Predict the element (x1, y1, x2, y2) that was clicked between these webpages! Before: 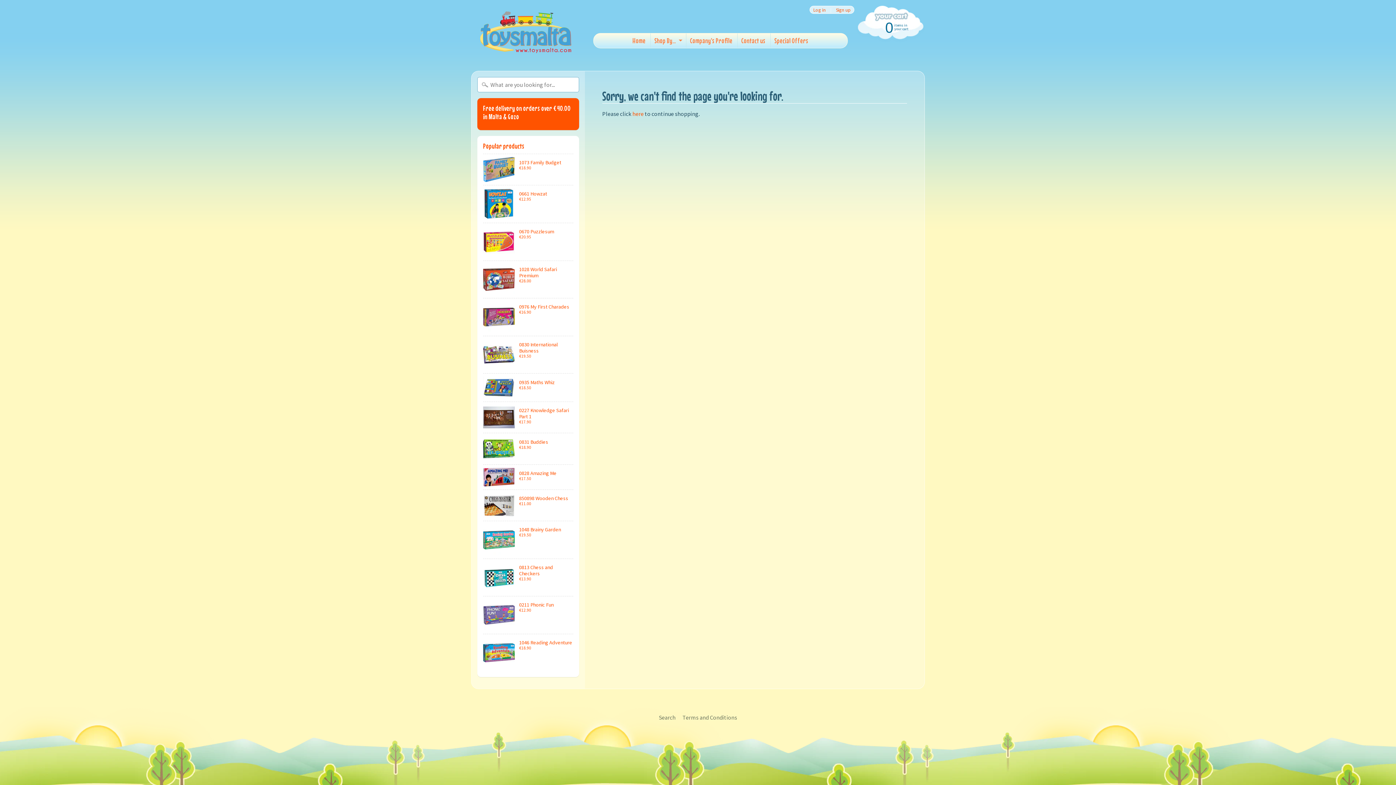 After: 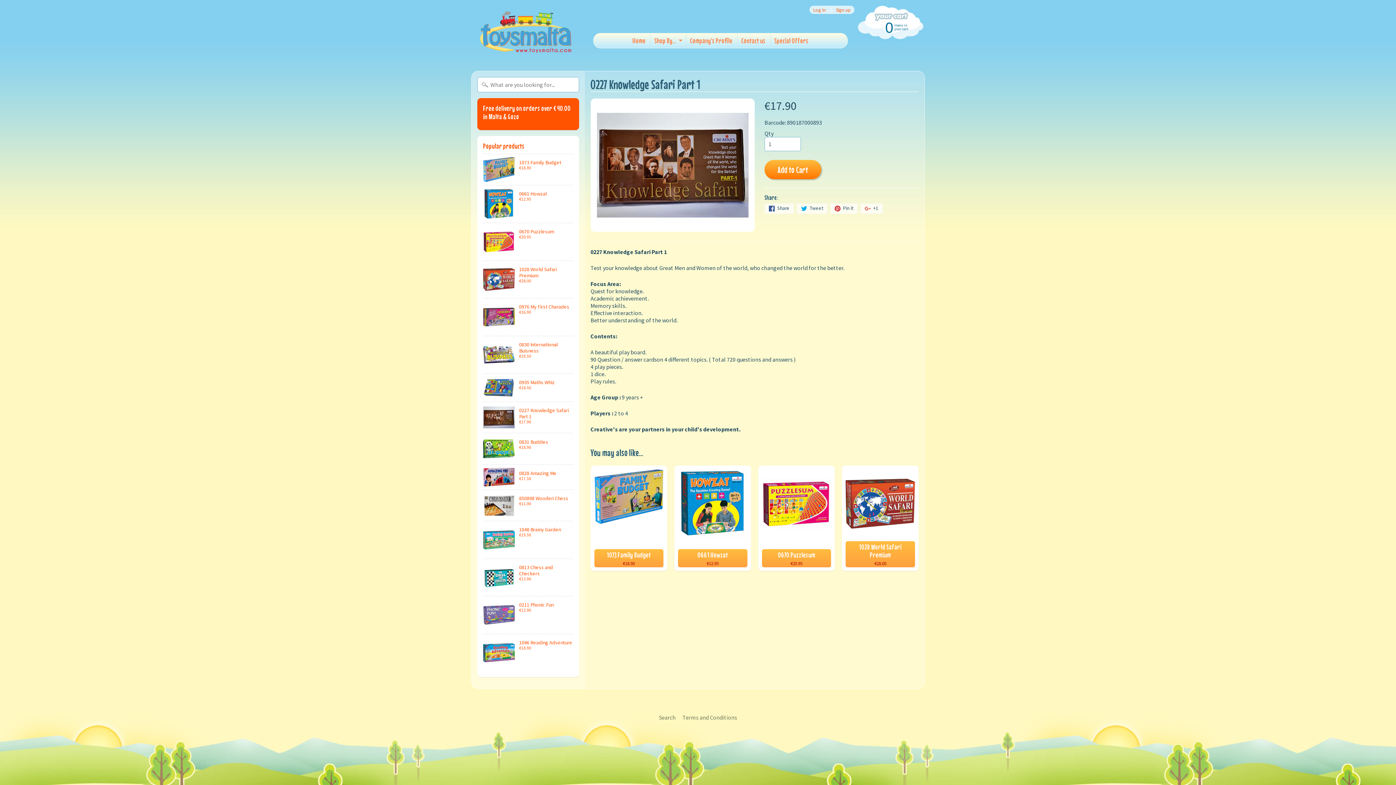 Action: bbox: (483, 402, 573, 433) label: 0227 Knowledge Safari Part 1
€17.90